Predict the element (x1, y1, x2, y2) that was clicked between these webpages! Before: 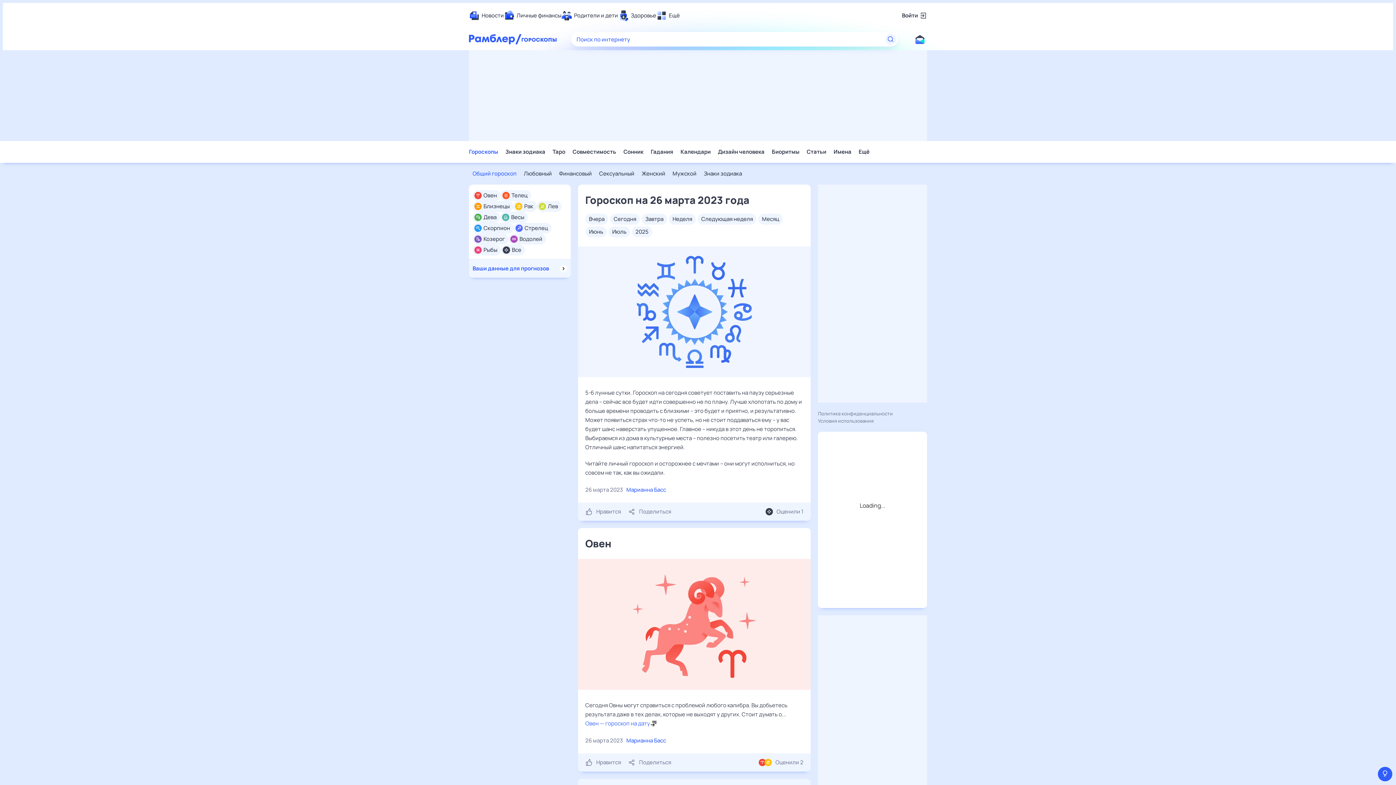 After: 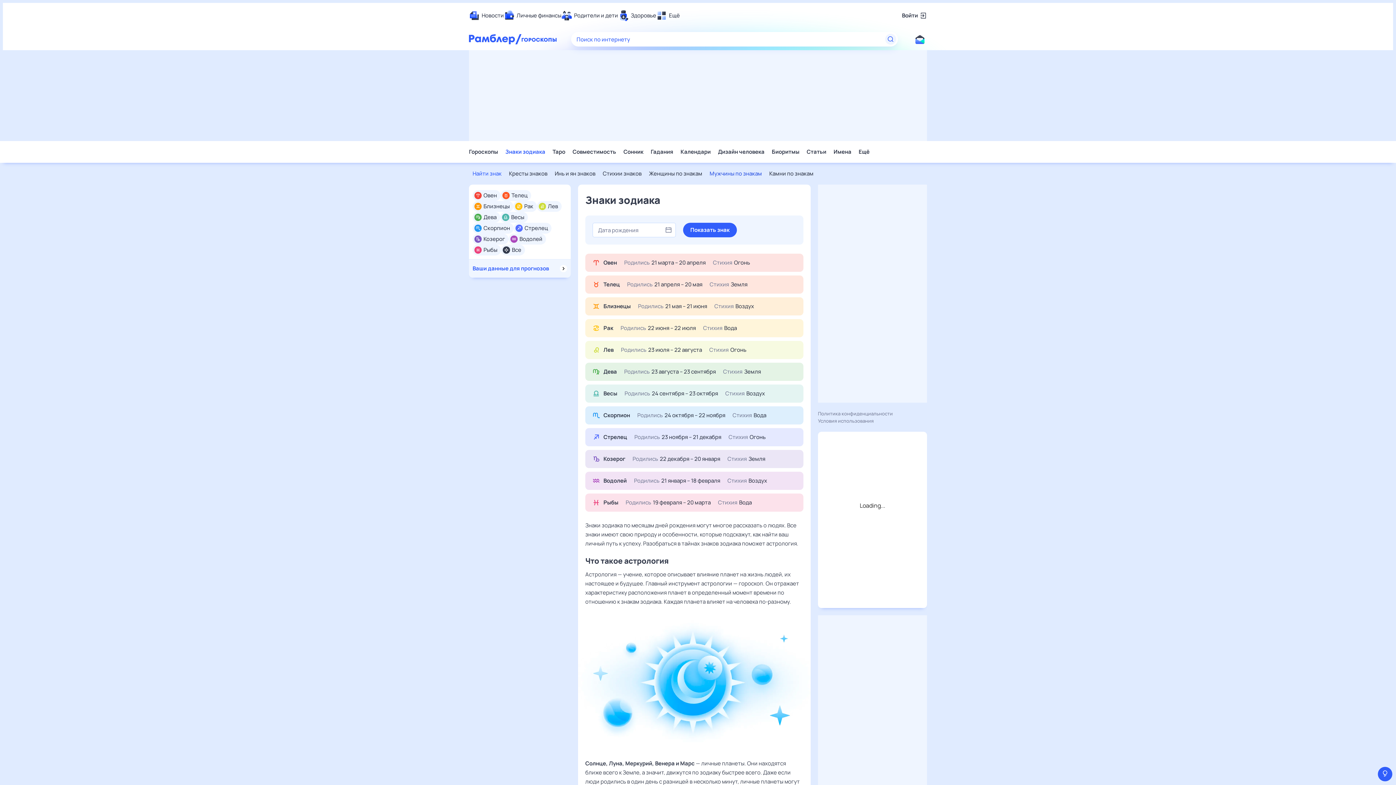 Action: bbox: (704, 170, 742, 177) label: Знаки зодиака